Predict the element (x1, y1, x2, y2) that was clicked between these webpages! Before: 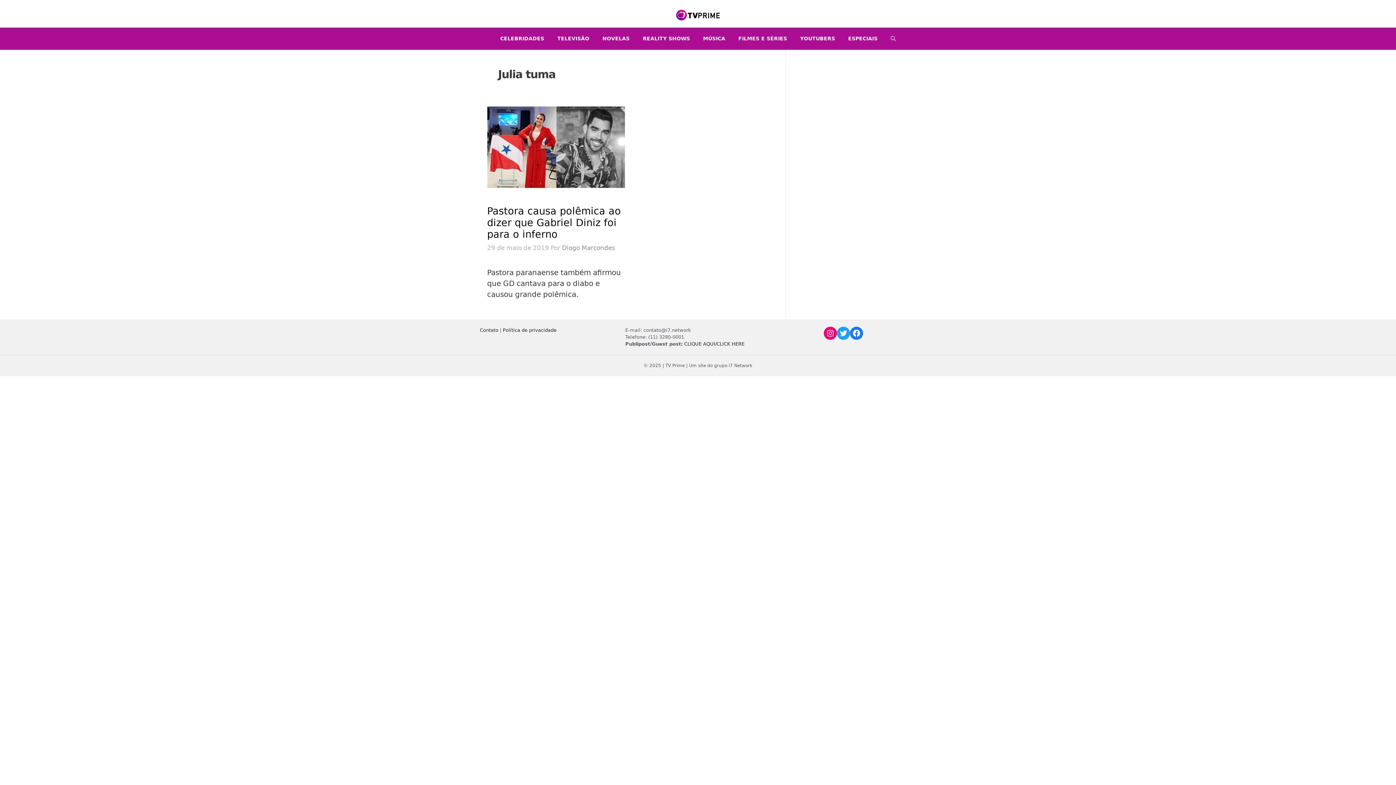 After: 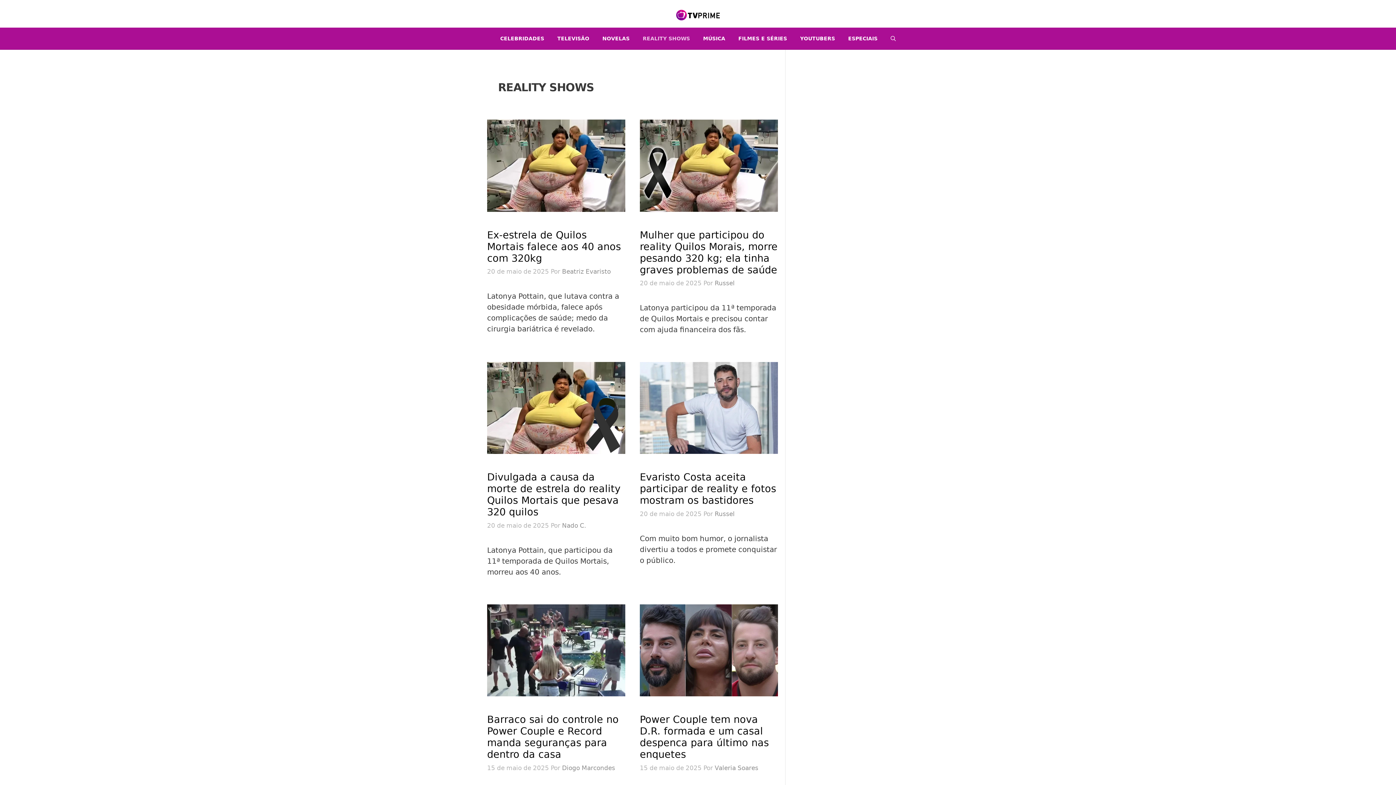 Action: bbox: (636, 27, 696, 49) label: REALITY SHOWS